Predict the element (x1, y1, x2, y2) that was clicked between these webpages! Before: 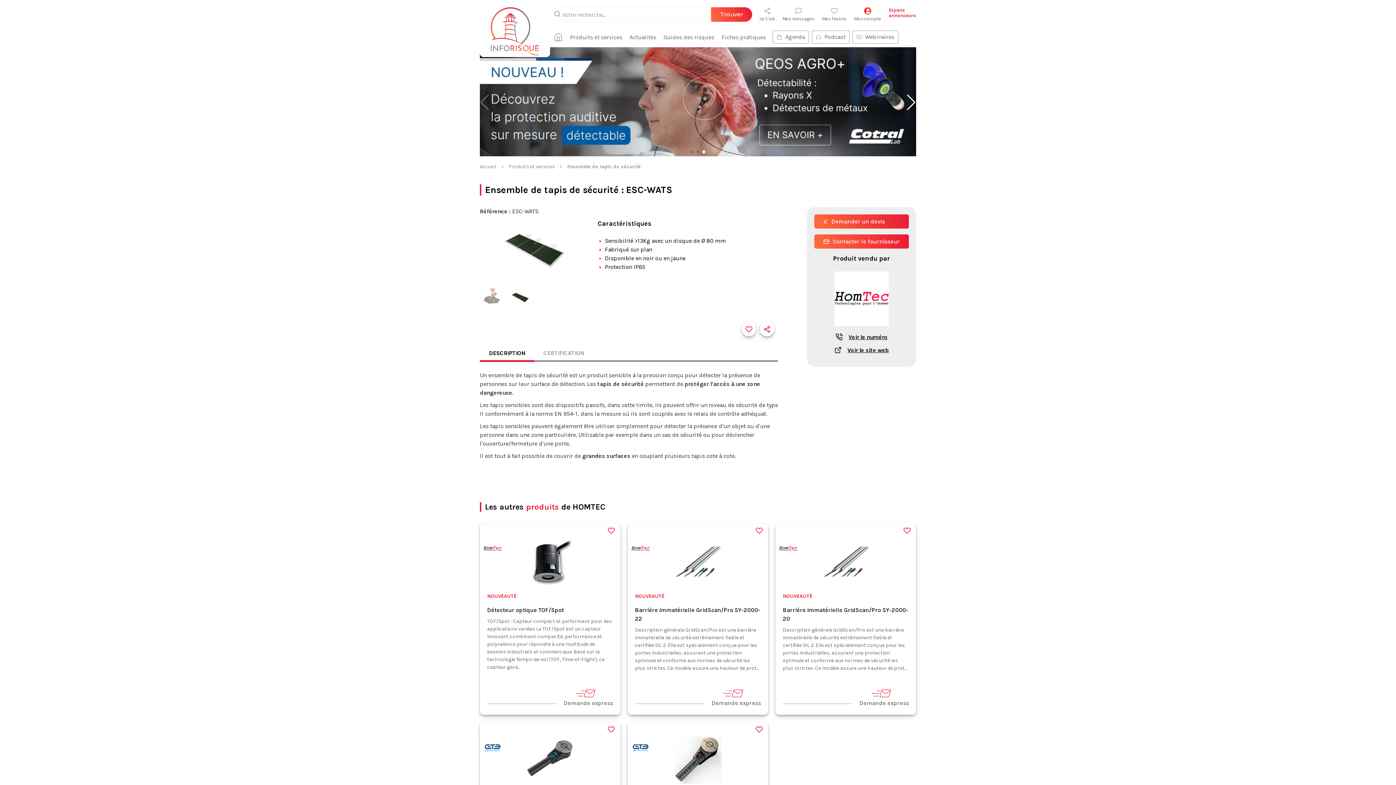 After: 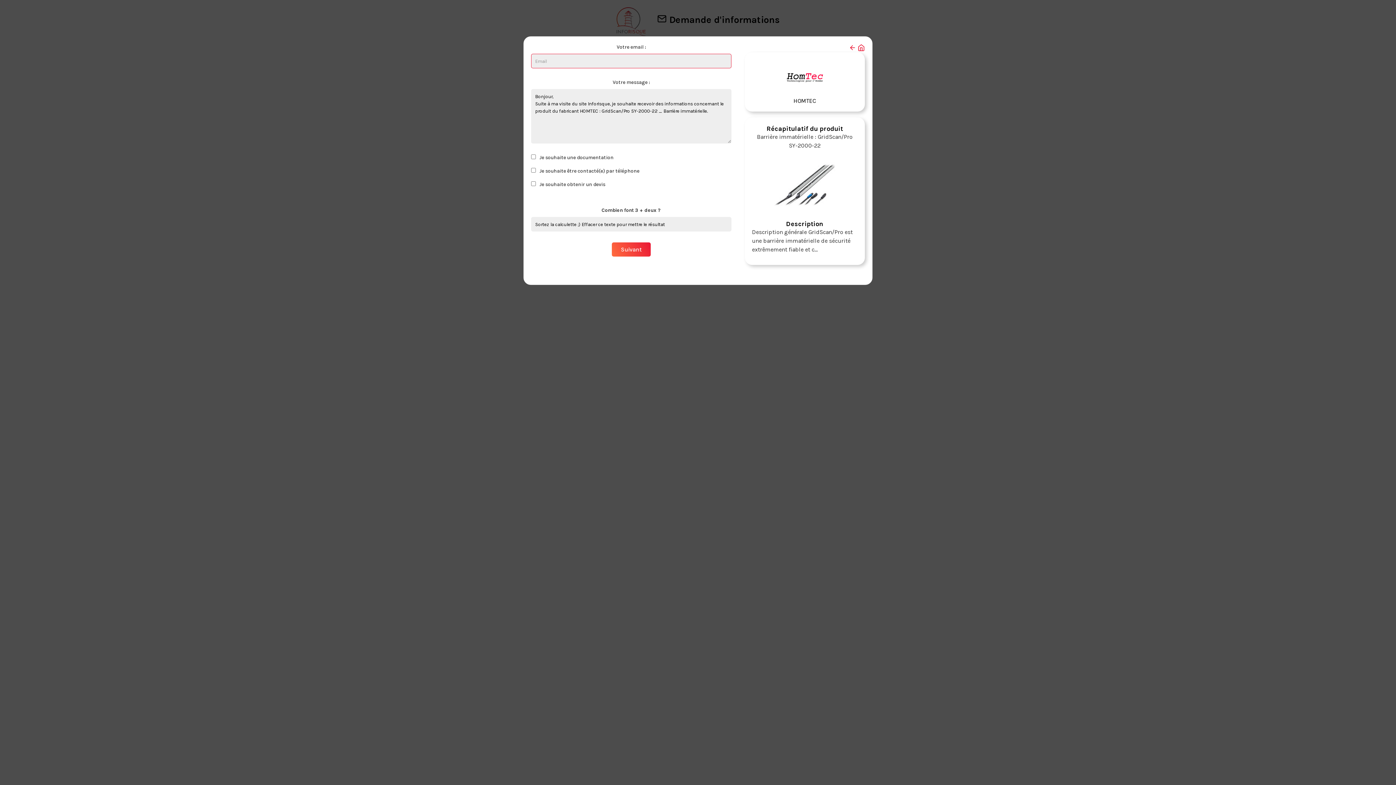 Action: label: Demande express bbox: (711, 688, 761, 708)